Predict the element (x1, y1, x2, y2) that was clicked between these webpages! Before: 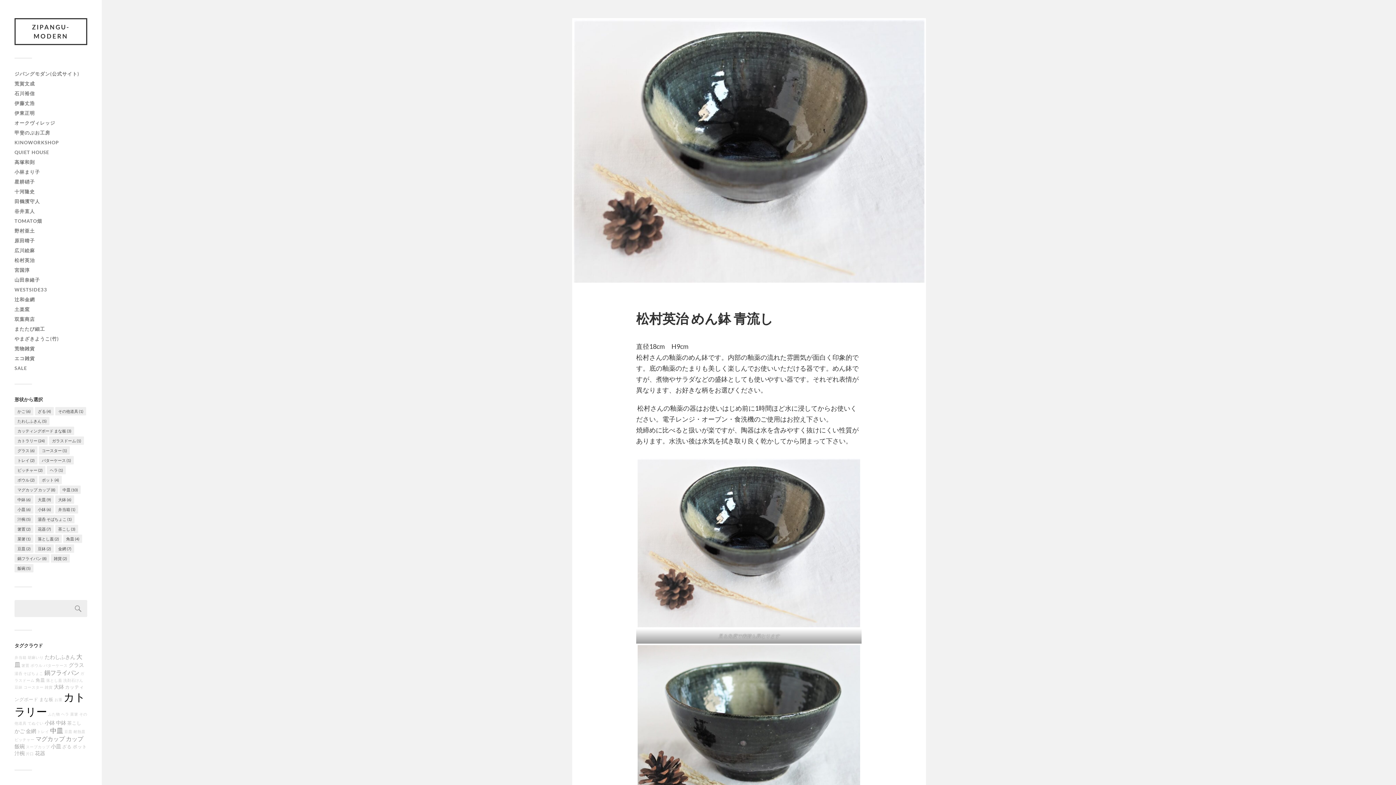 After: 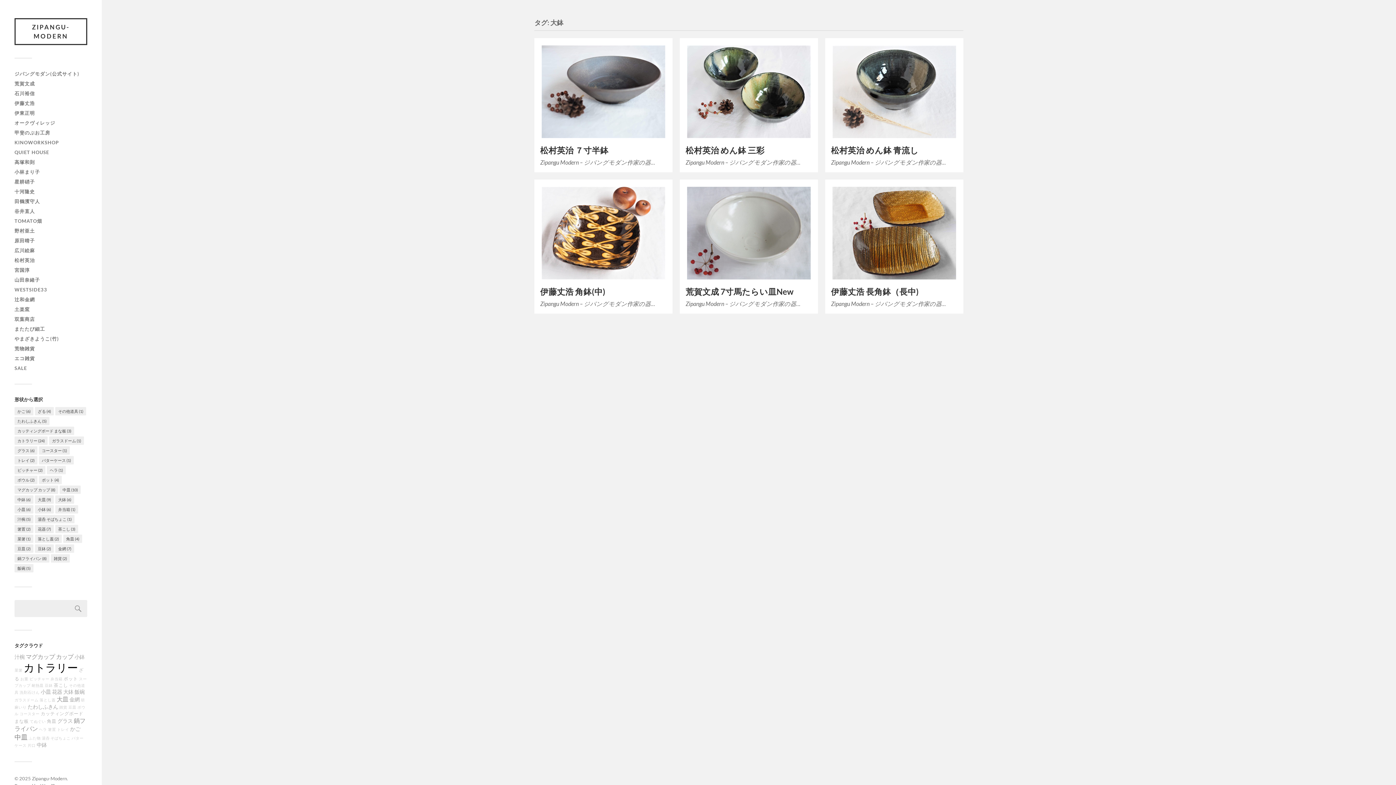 Action: bbox: (55, 495, 74, 504) label: 大鉢 (6個の項目)